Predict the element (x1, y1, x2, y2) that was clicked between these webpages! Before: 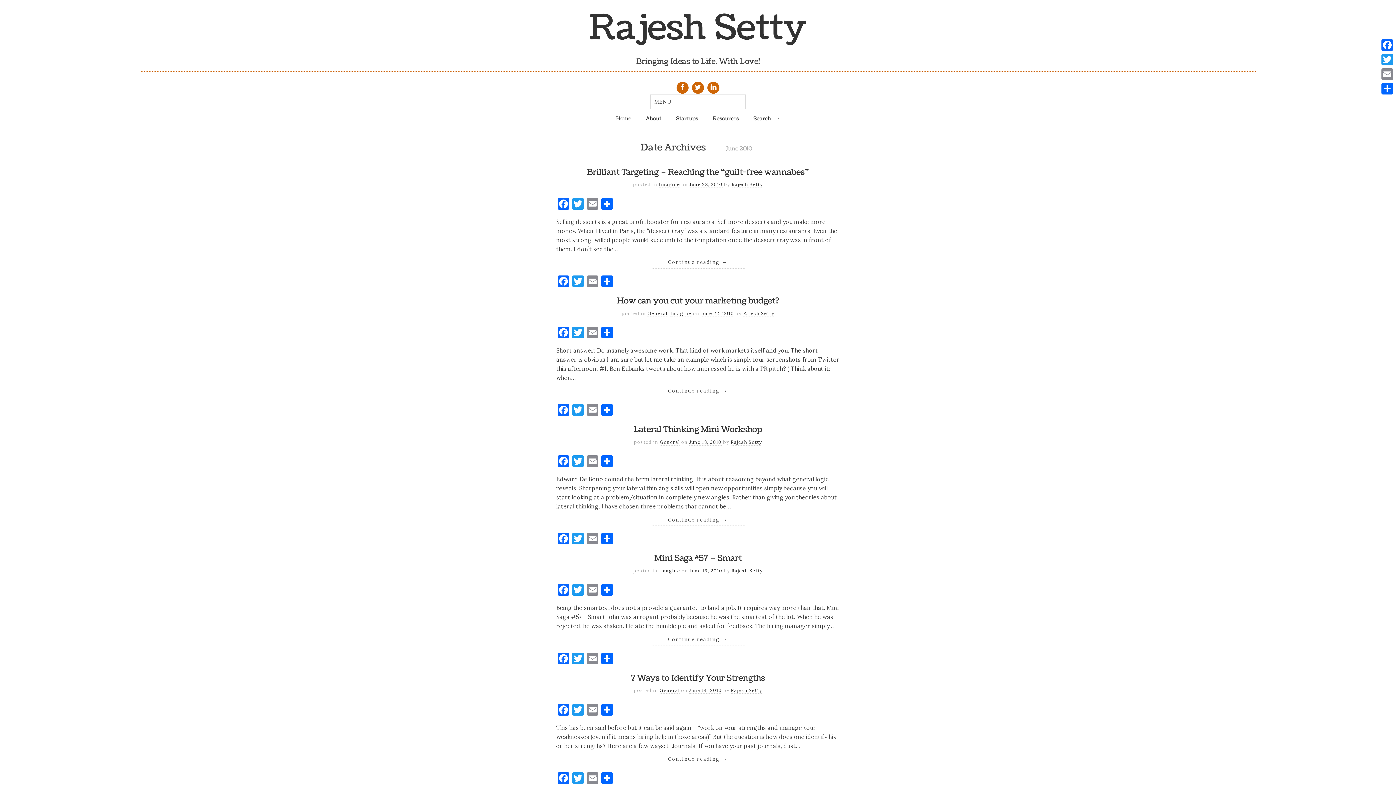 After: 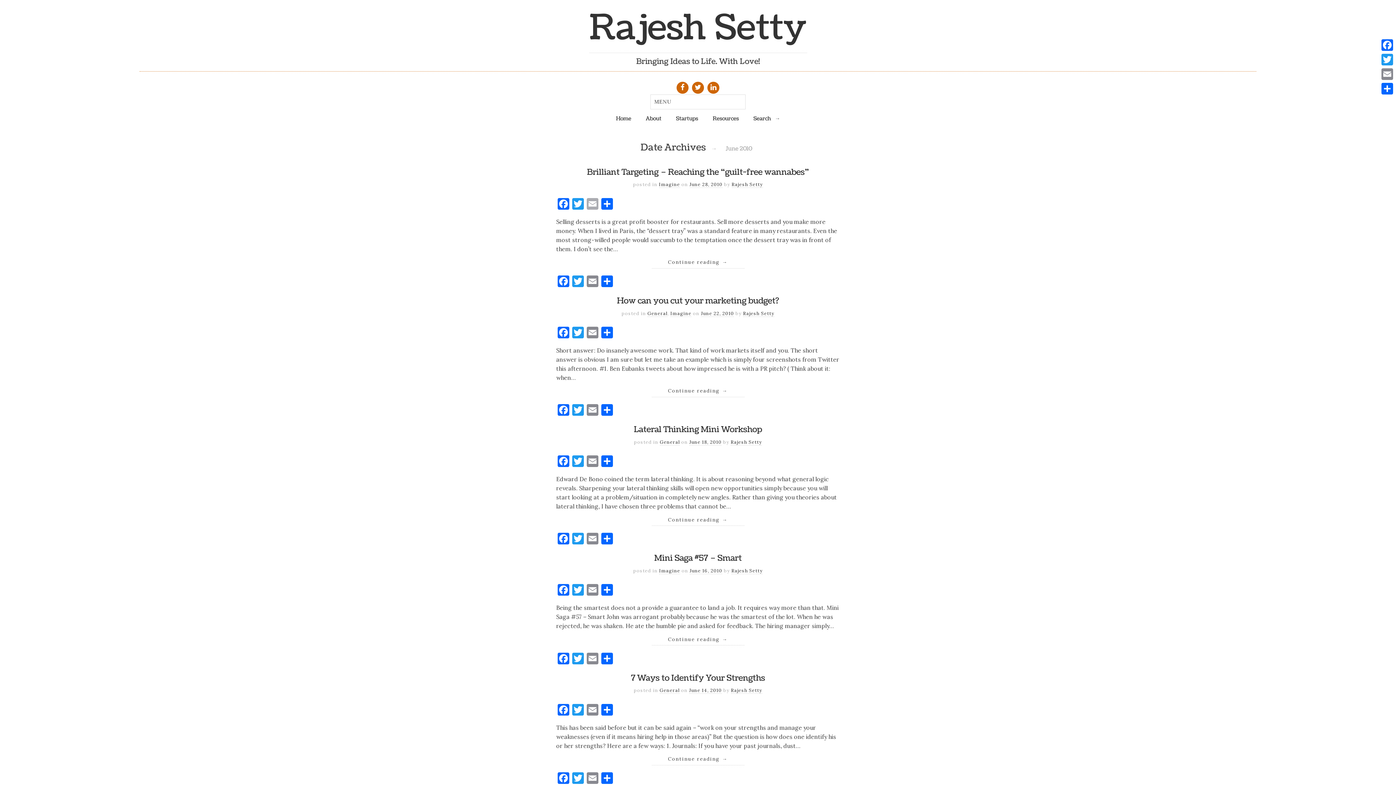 Action: bbox: (585, 198, 600, 211) label: Email